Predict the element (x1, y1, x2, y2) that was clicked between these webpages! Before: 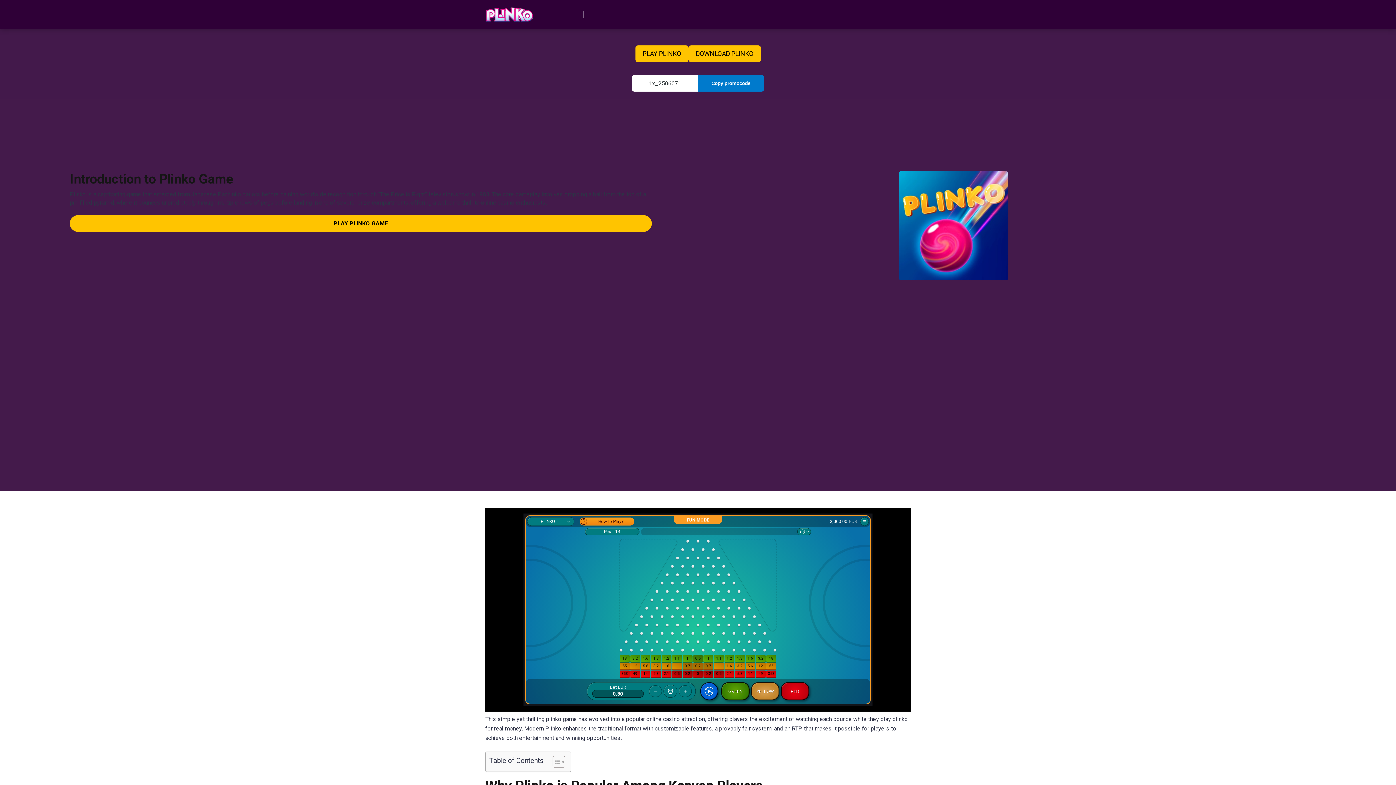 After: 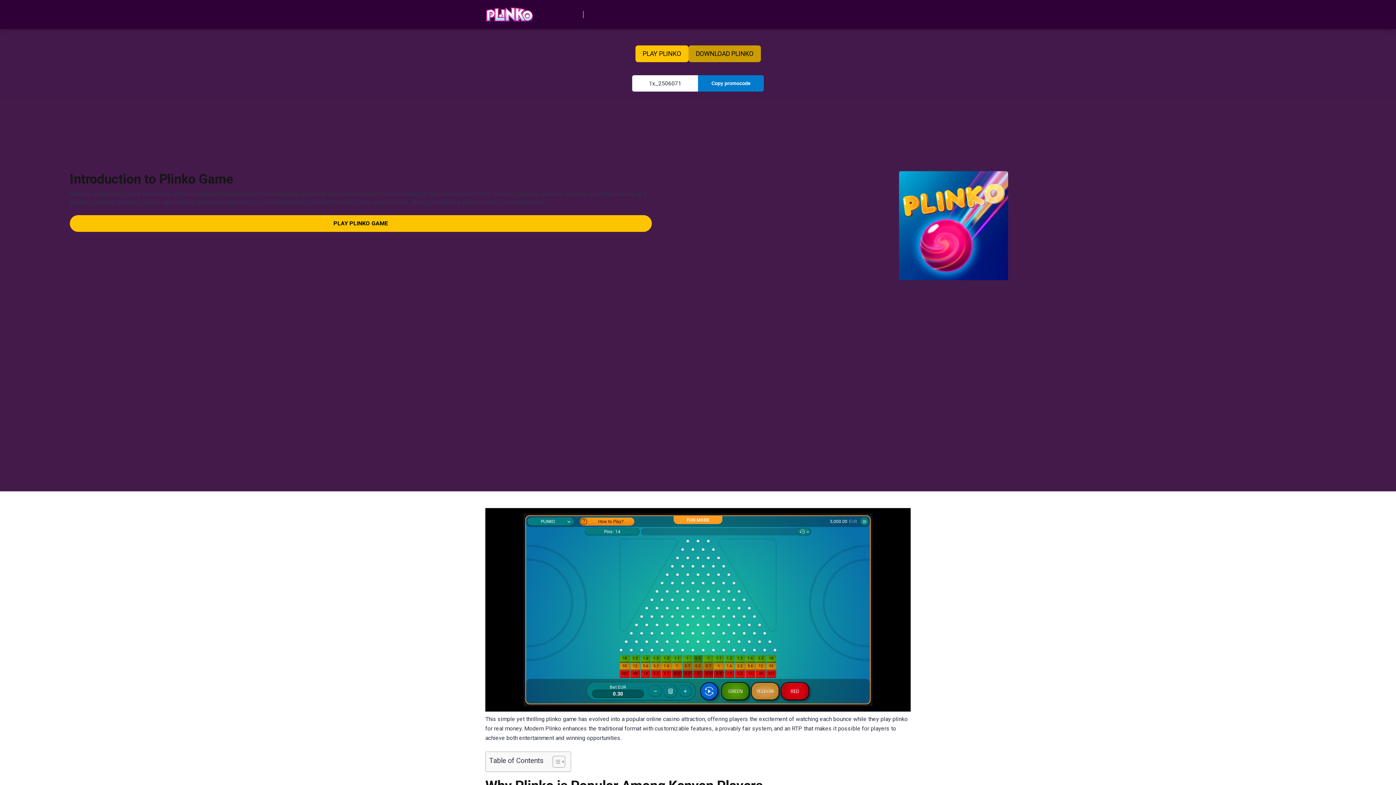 Action: bbox: (688, 45, 760, 62) label: DOWNLOAD PLINKO